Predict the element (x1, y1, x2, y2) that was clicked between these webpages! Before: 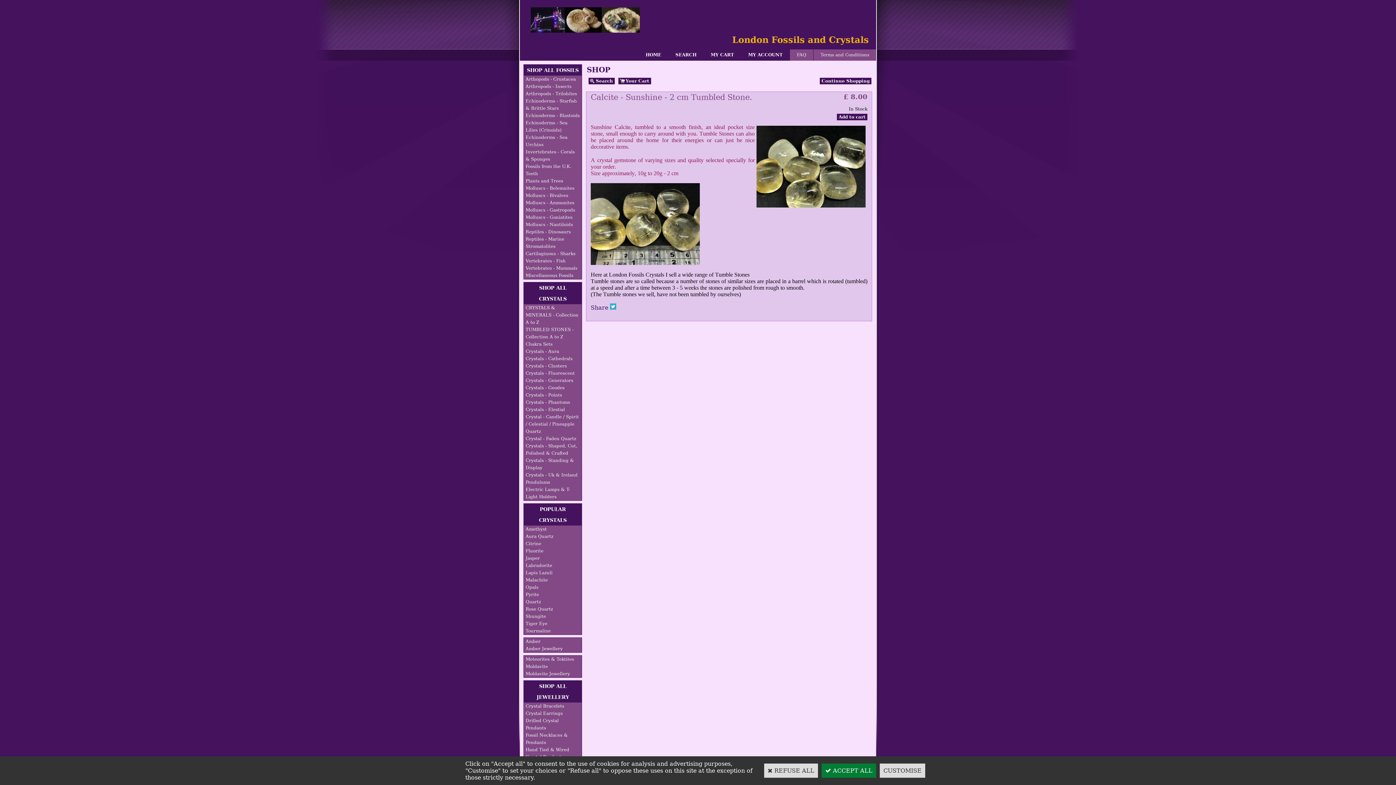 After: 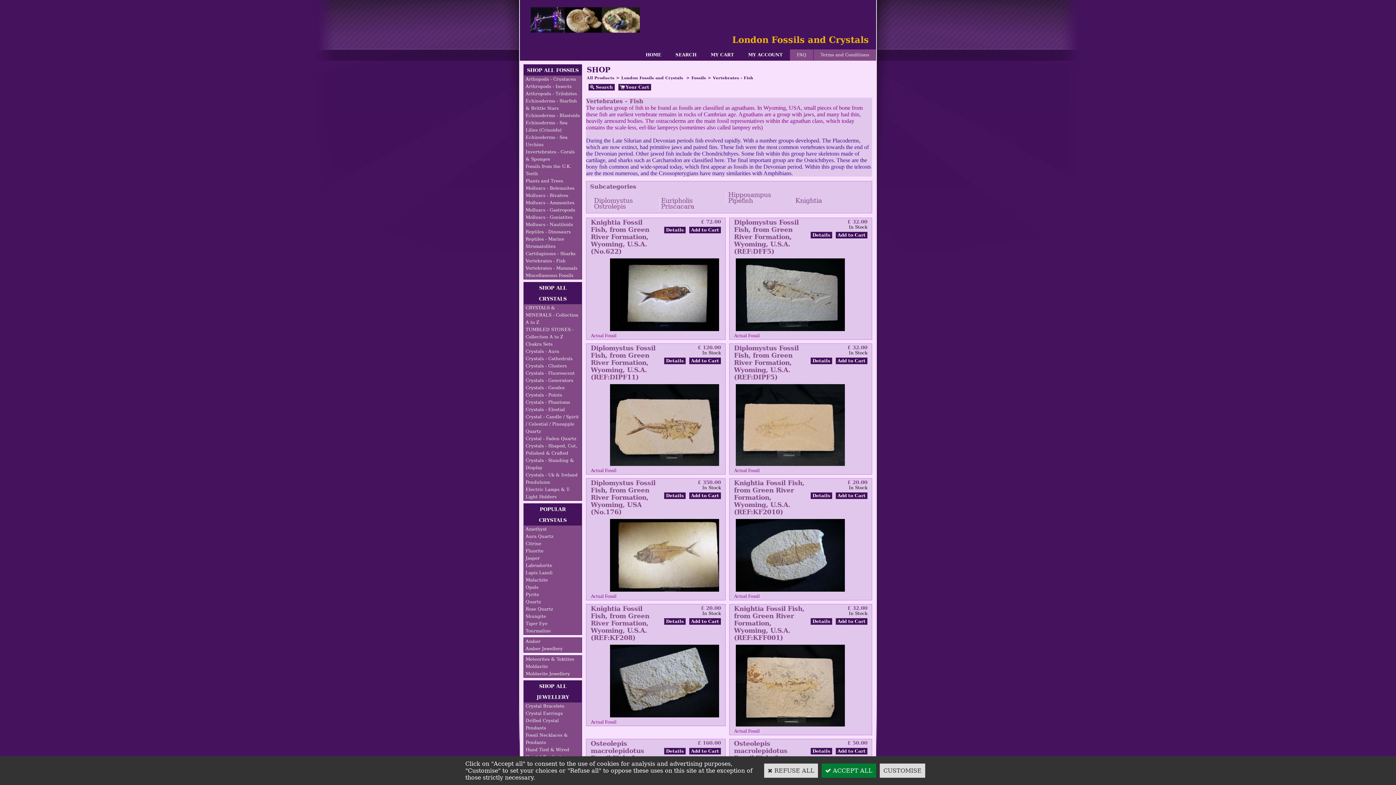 Action: label: Vertebrates - Fish bbox: (524, 257, 581, 264)